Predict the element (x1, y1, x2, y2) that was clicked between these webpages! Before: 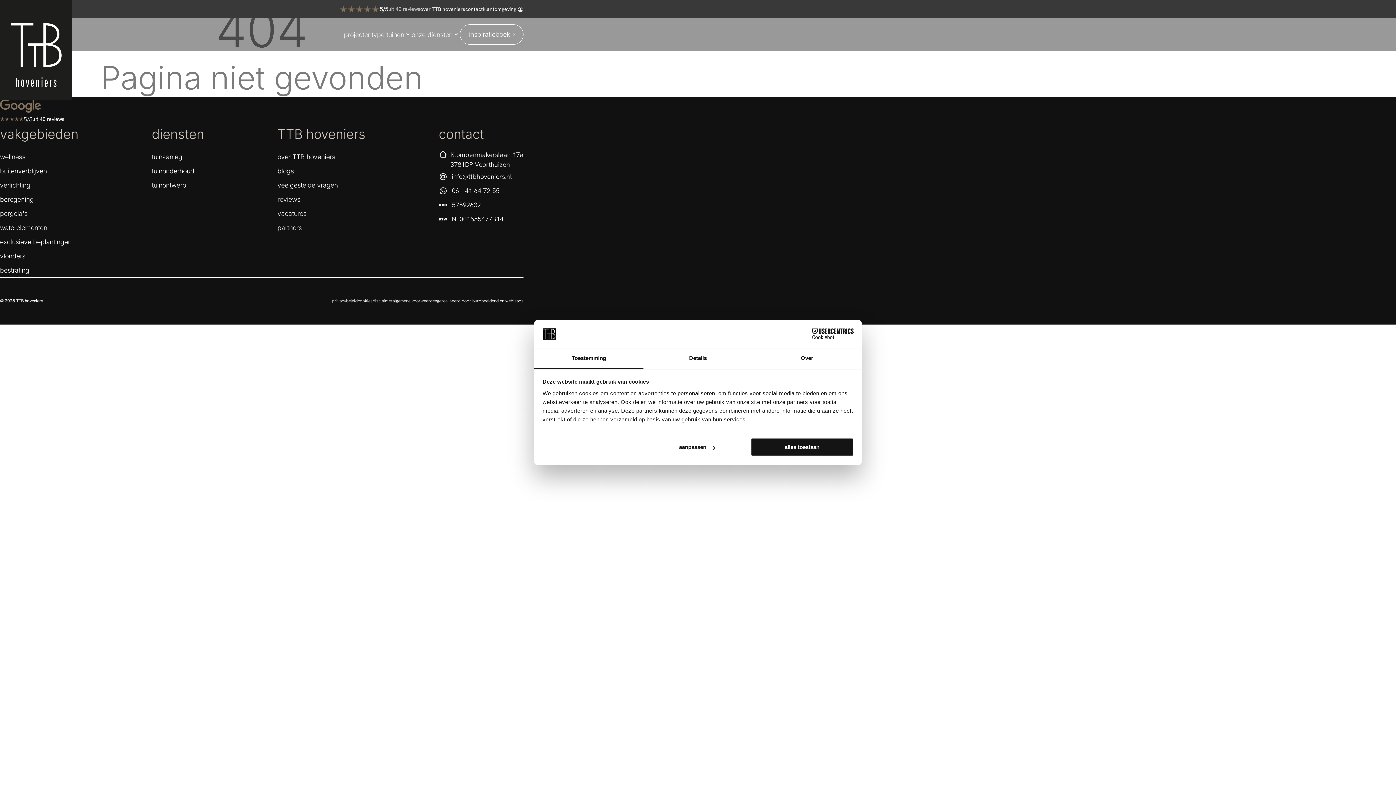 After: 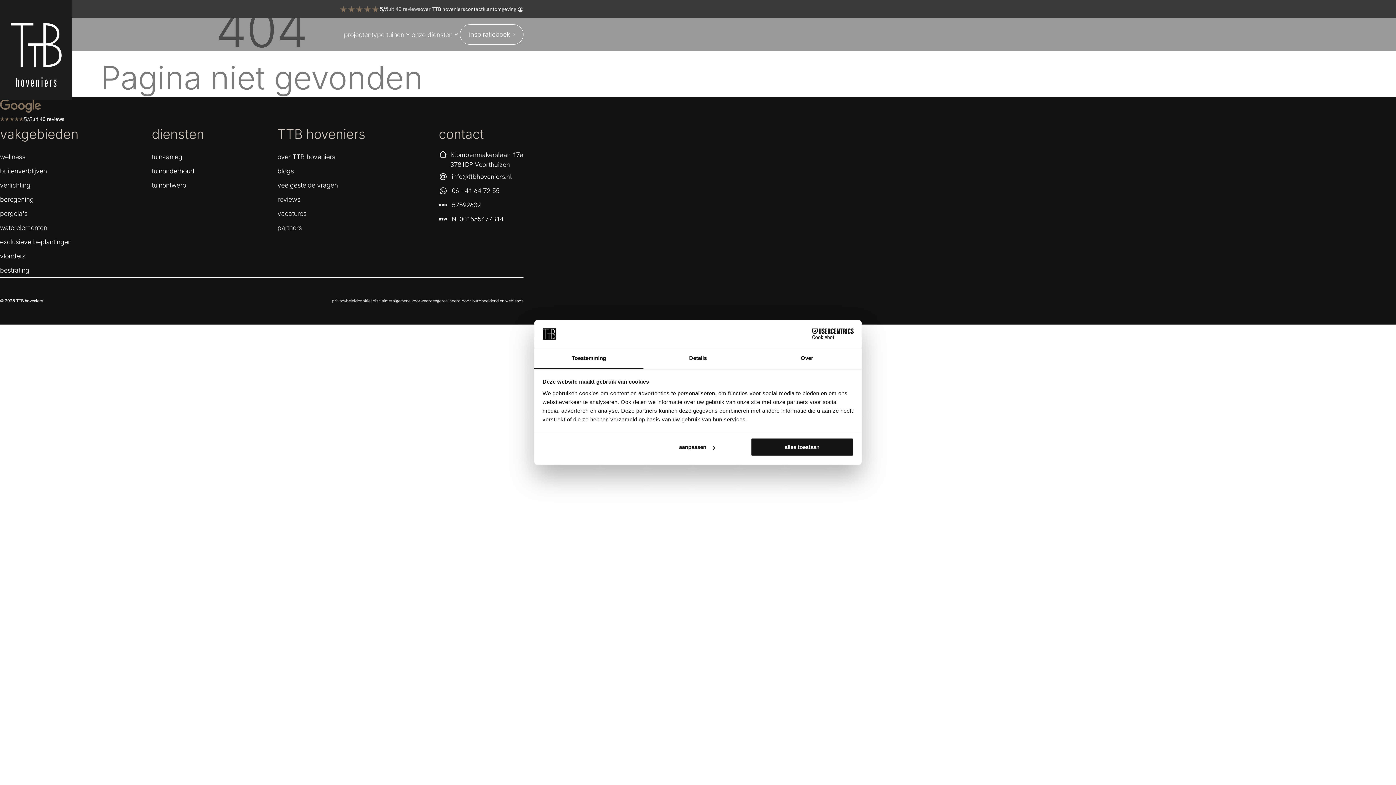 Action: bbox: (392, 298, 437, 304) label: algemene voorwaarden